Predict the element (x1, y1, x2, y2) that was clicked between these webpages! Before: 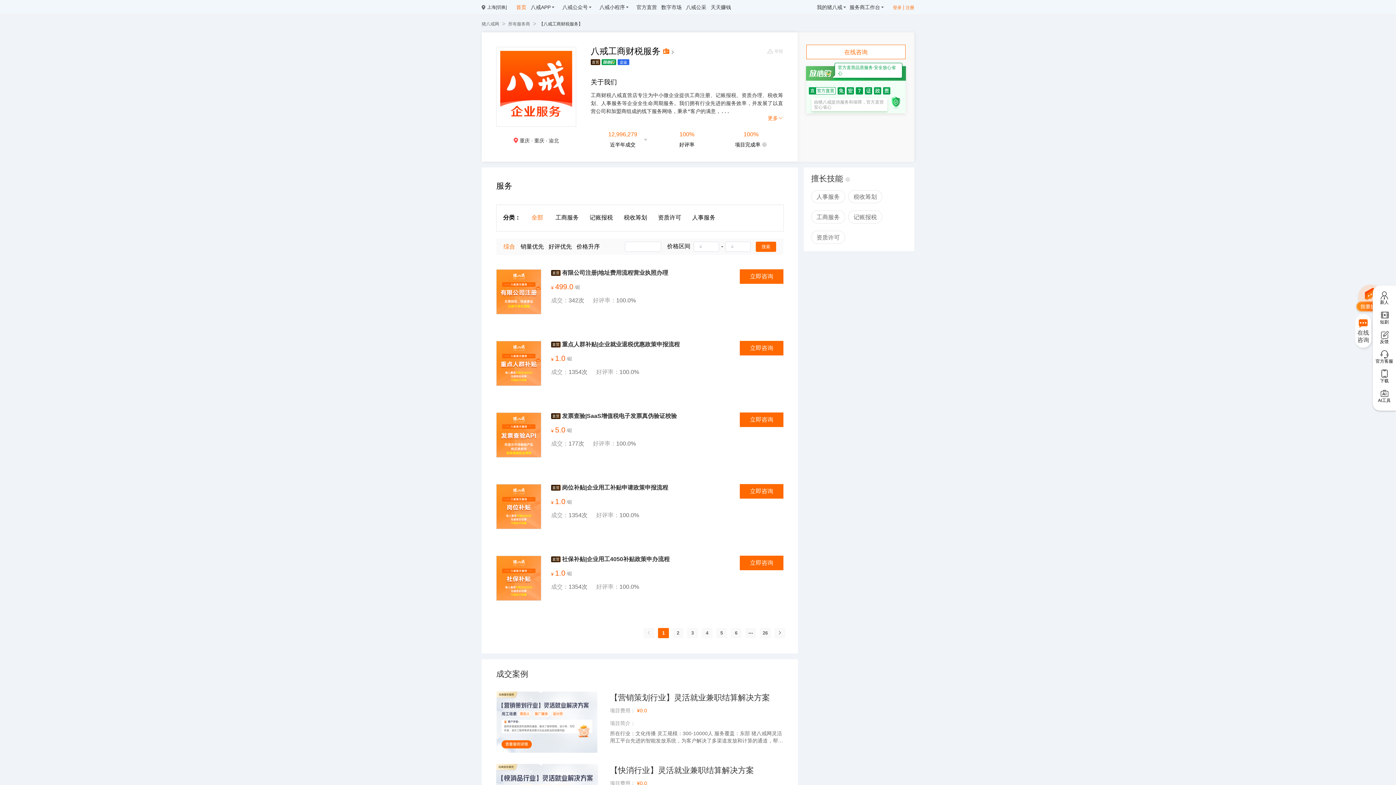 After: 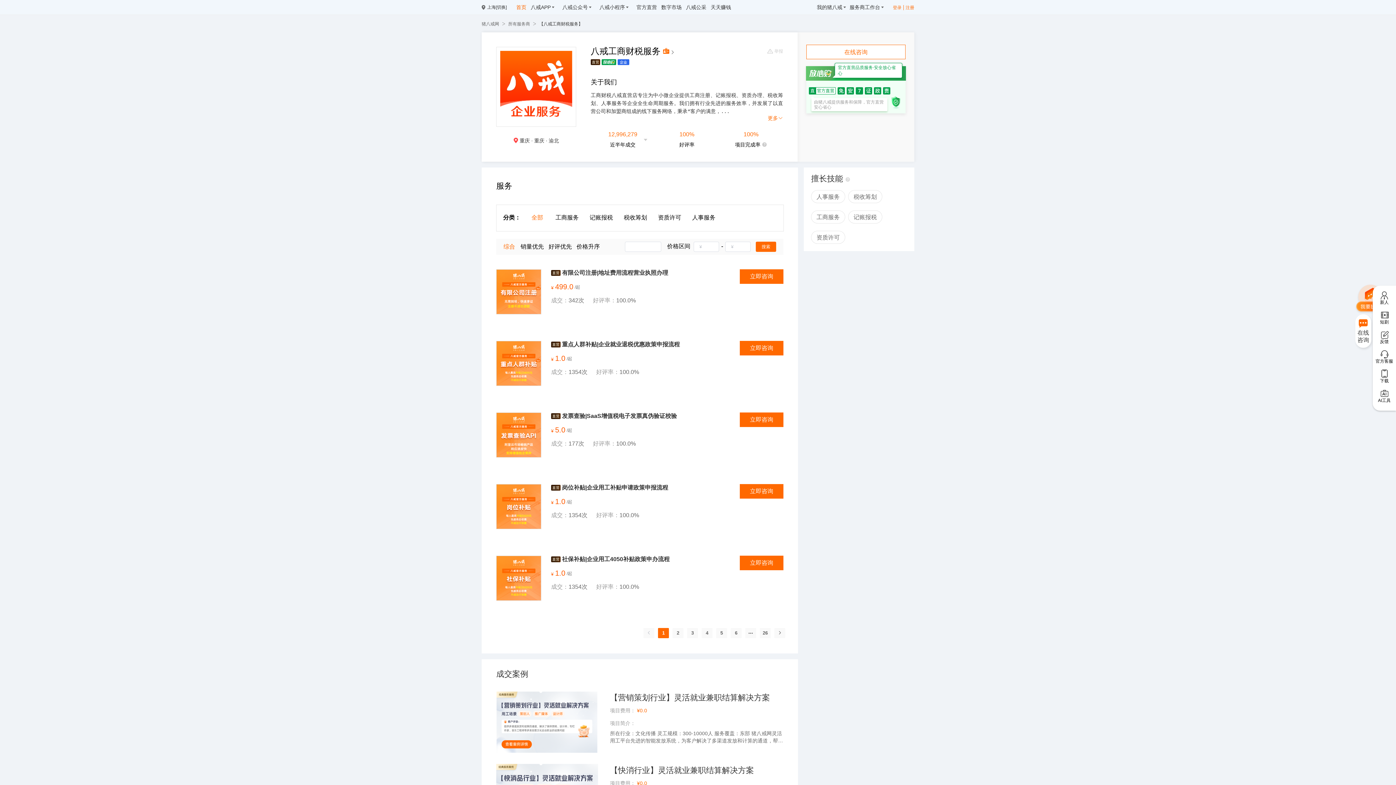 Action: bbox: (496, 691, 598, 753)